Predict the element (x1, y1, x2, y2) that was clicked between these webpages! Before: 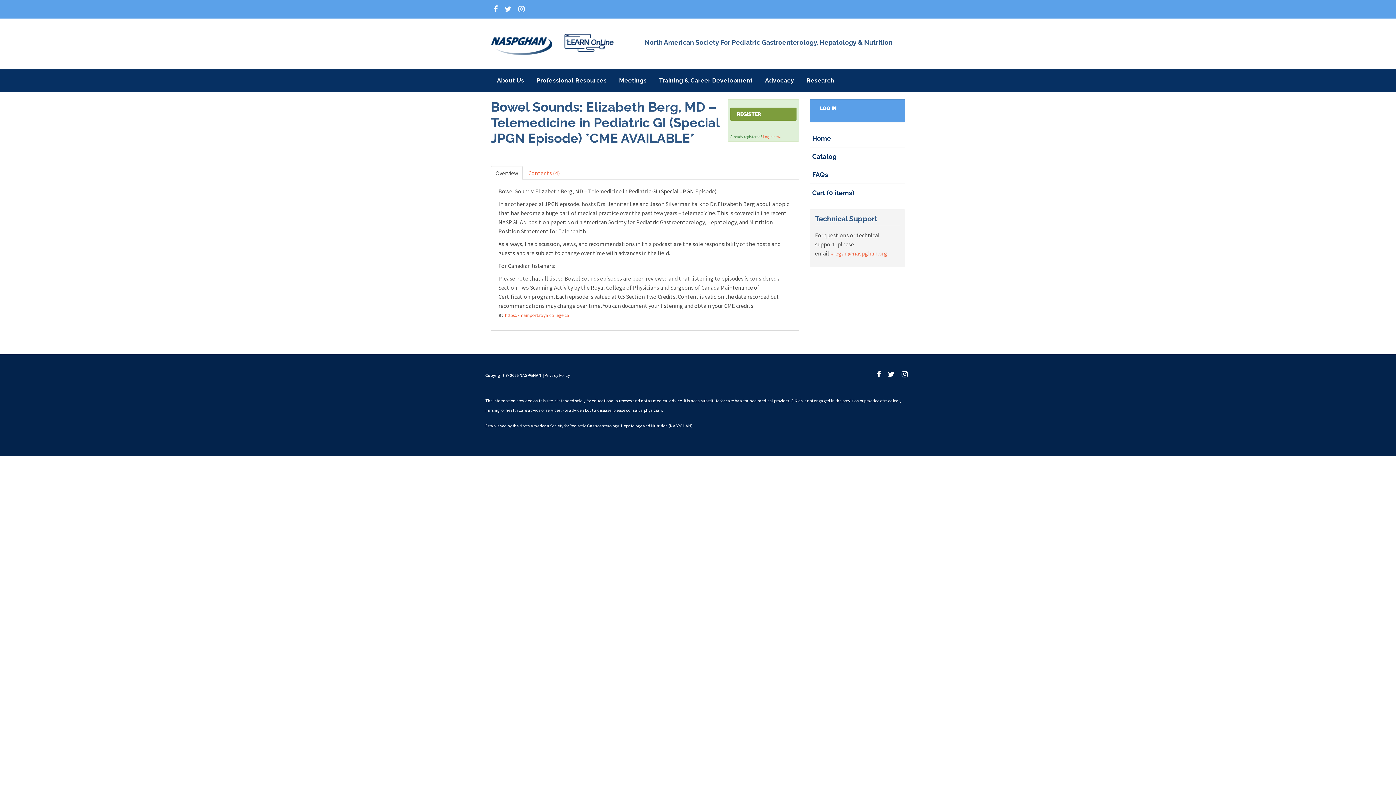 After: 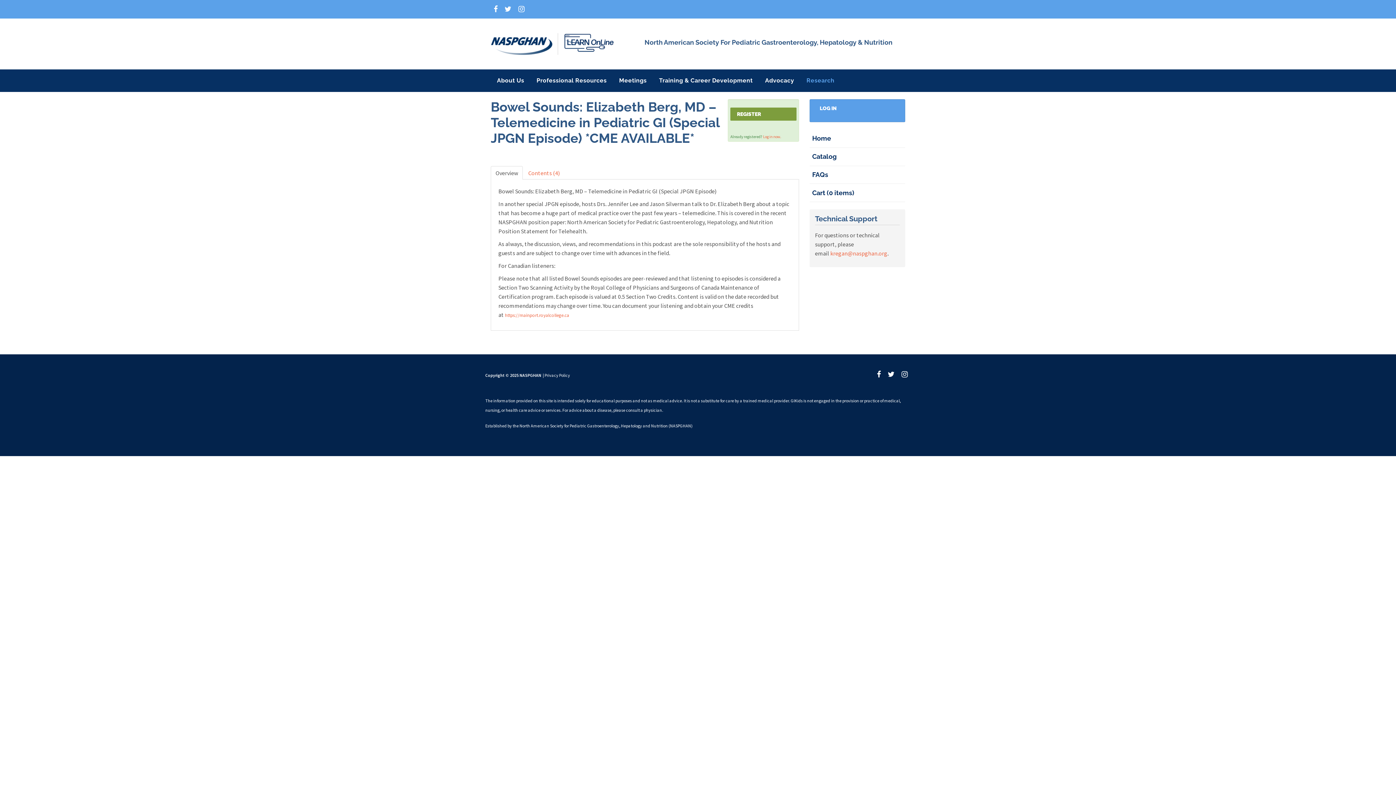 Action: label: Research bbox: (800, 69, 840, 92)